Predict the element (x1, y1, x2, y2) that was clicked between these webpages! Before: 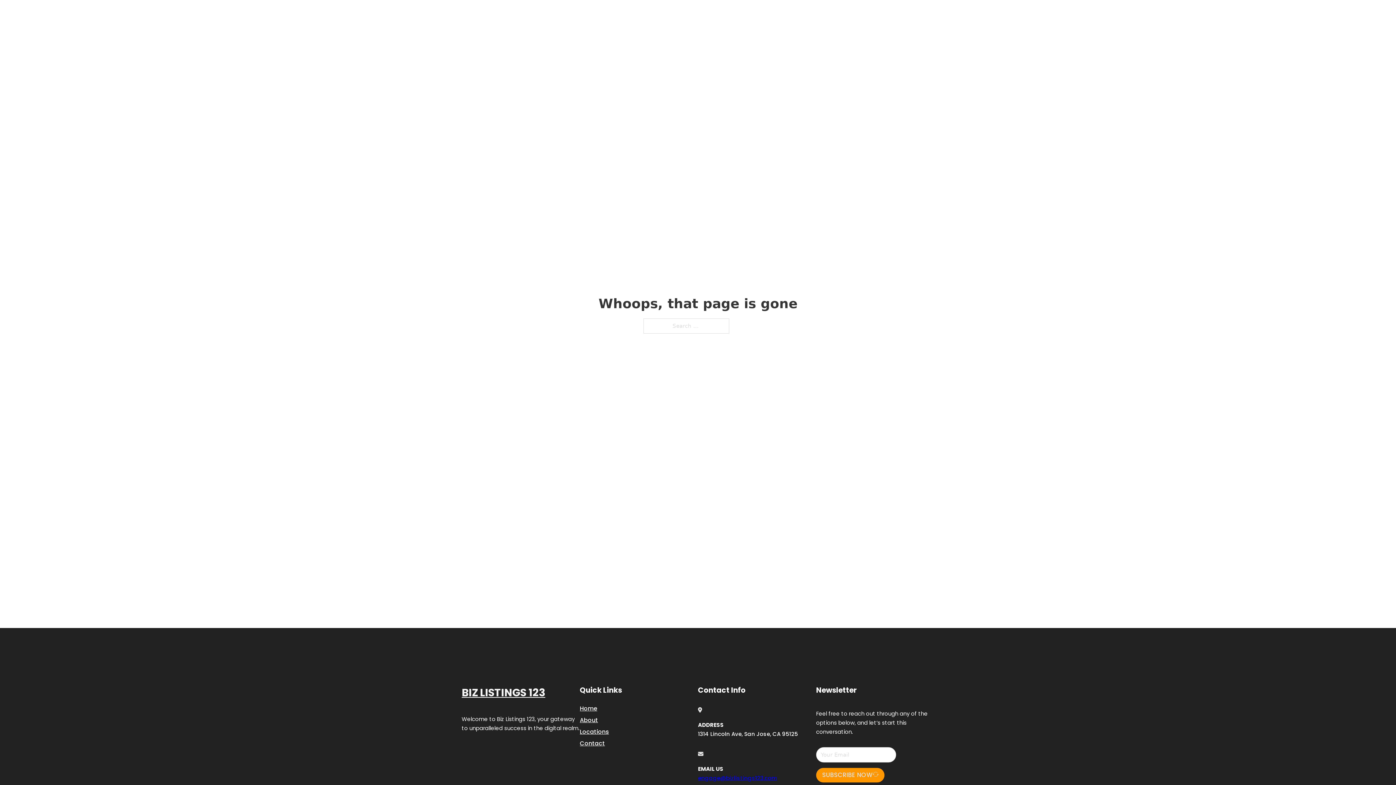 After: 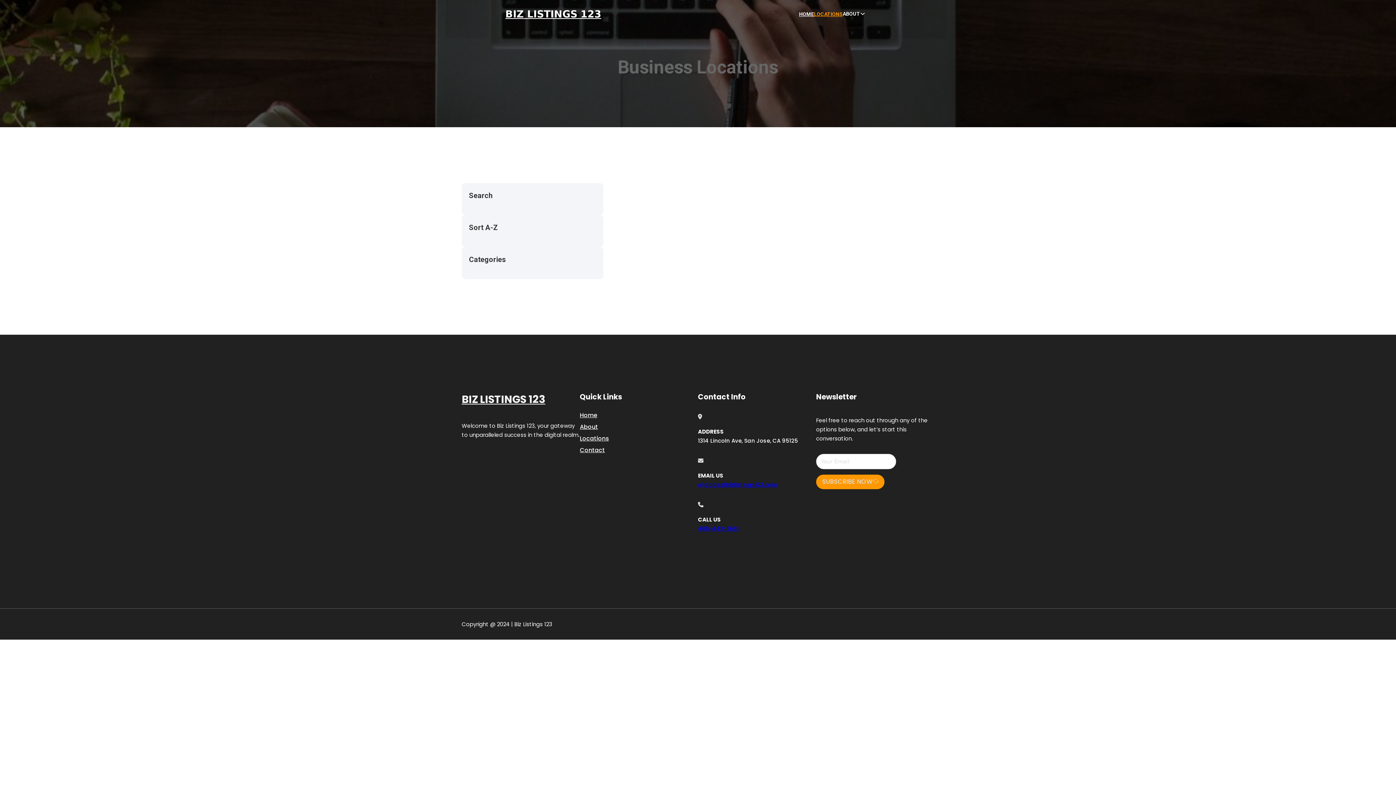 Action: label: LOCATIONS bbox: (814, 10, 842, 18)